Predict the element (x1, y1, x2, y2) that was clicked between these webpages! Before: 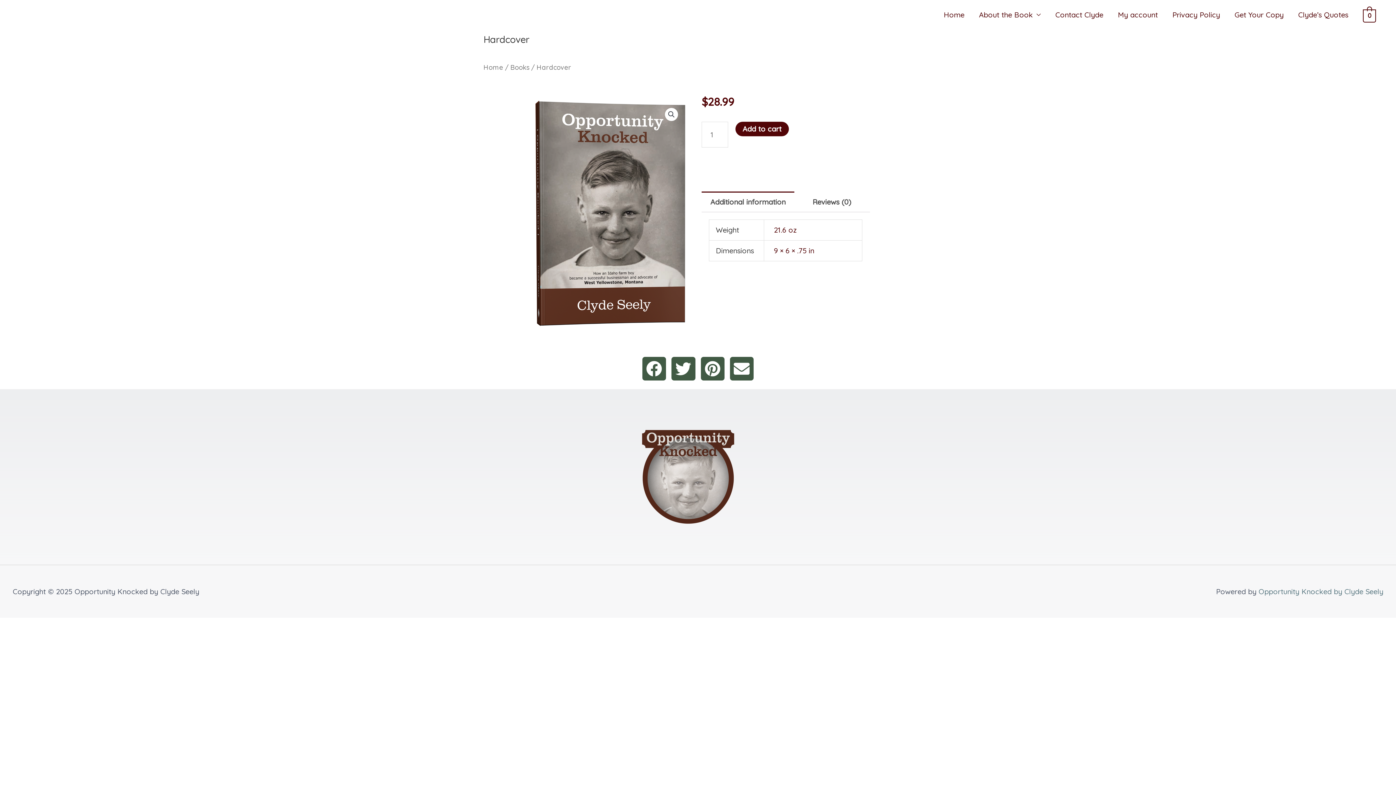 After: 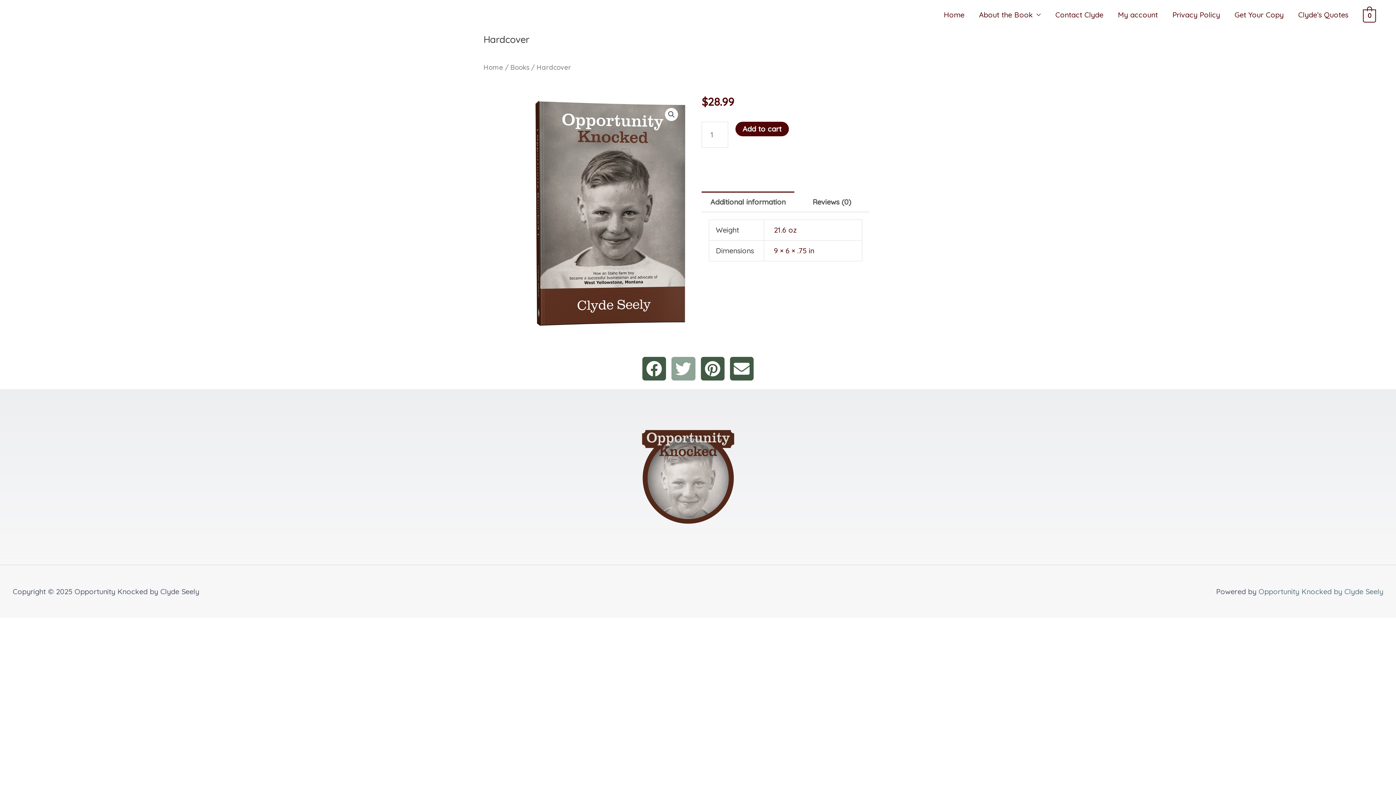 Action: label: Share on twitter bbox: (671, 357, 695, 380)